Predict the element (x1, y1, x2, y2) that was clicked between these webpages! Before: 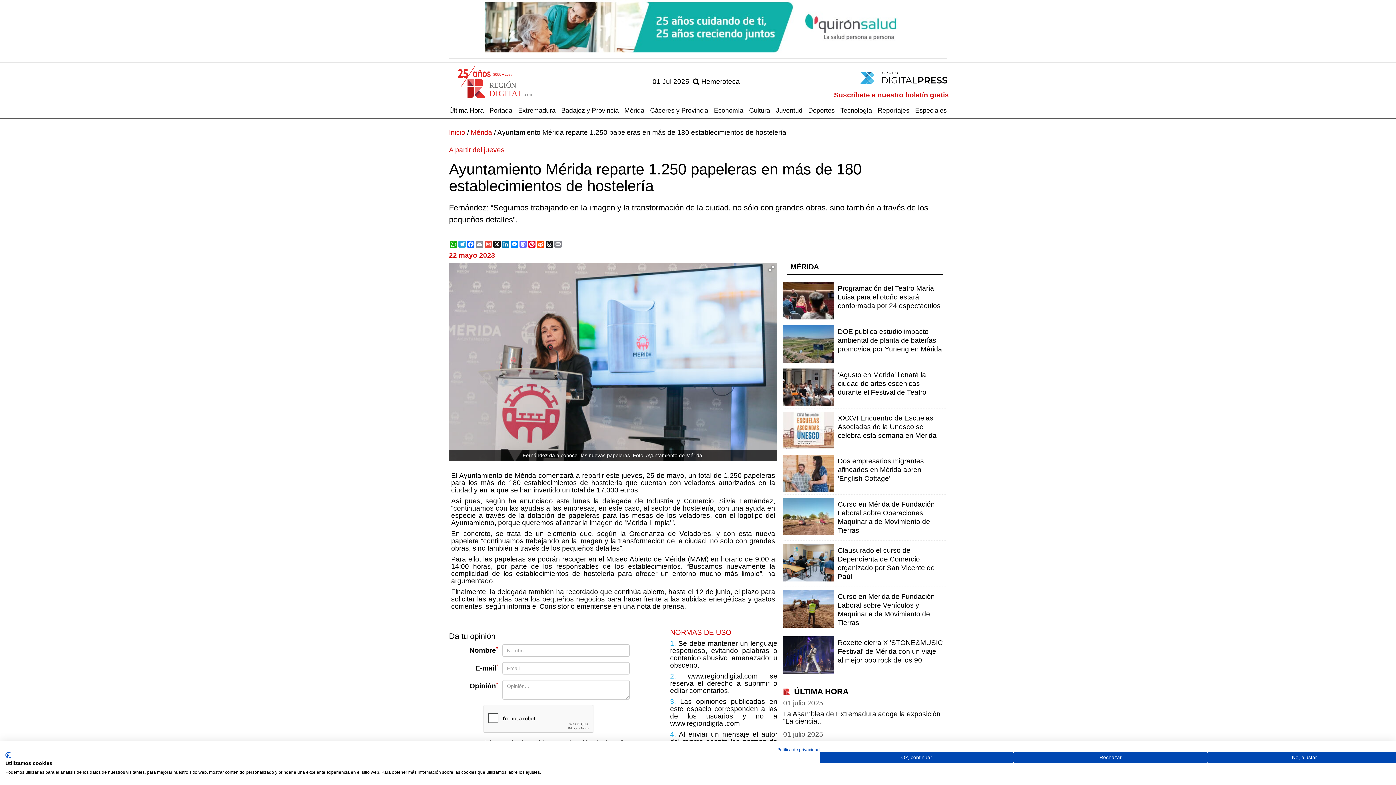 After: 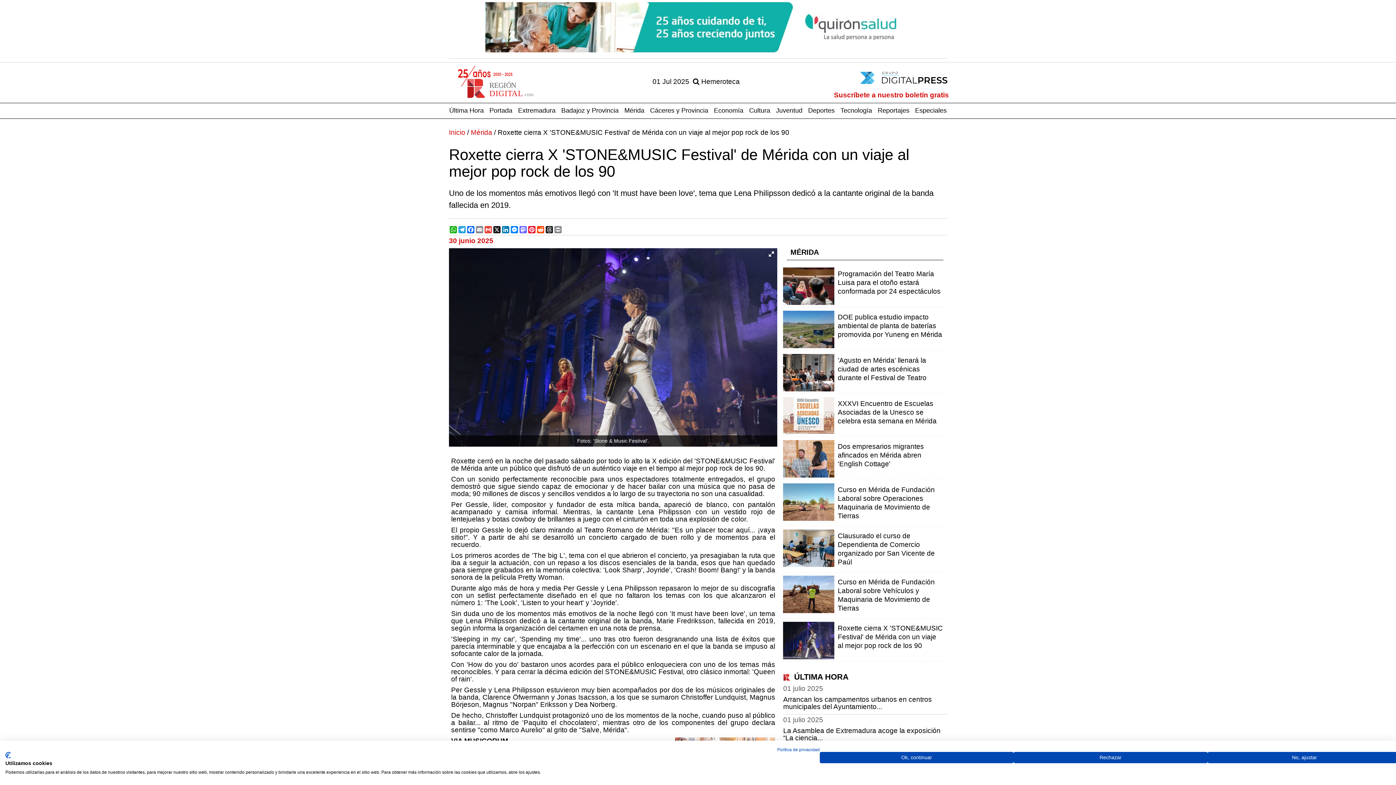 Action: label: Roxette cierra X 'STONE&MUSIC Festival' de Mérida con un viaje al mejor pop rock de los 90 bbox: (838, 639, 943, 664)